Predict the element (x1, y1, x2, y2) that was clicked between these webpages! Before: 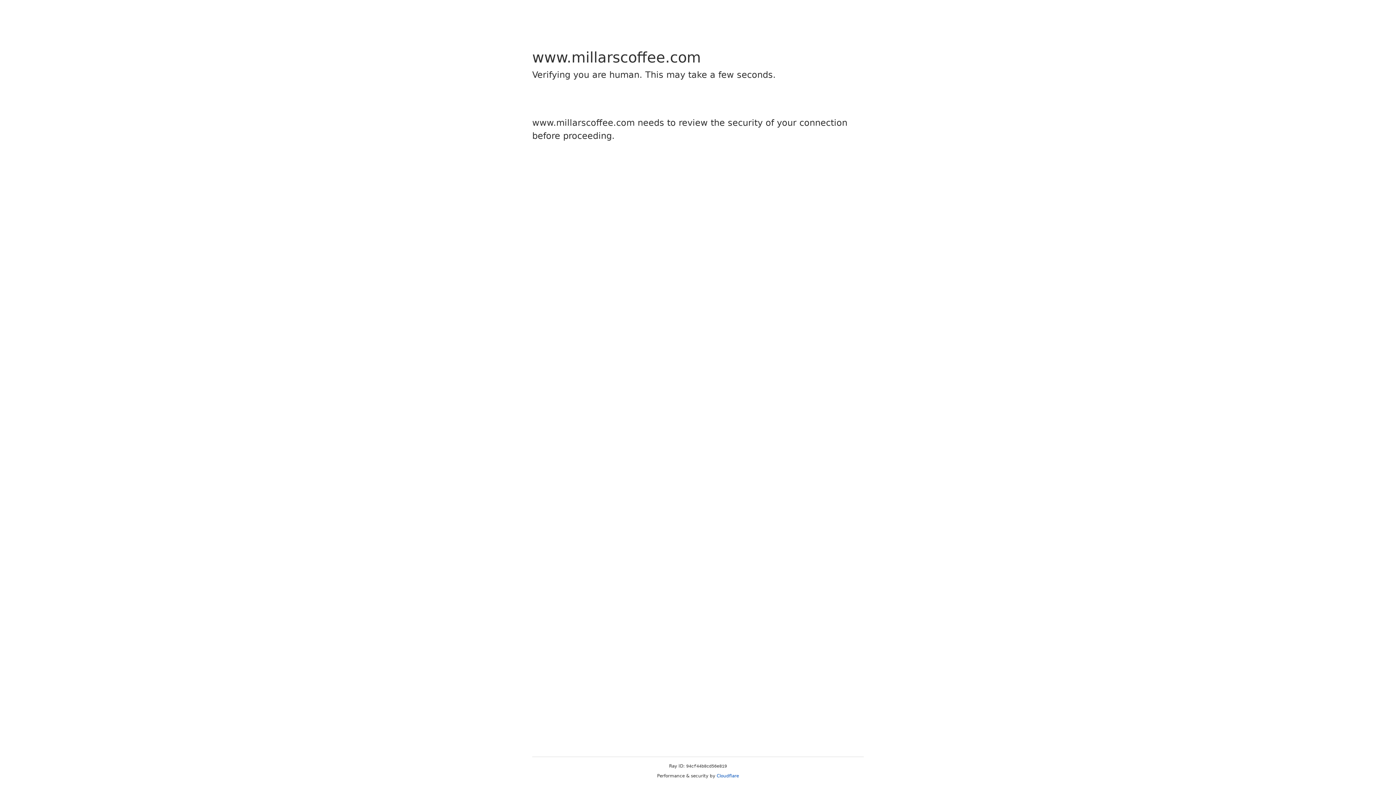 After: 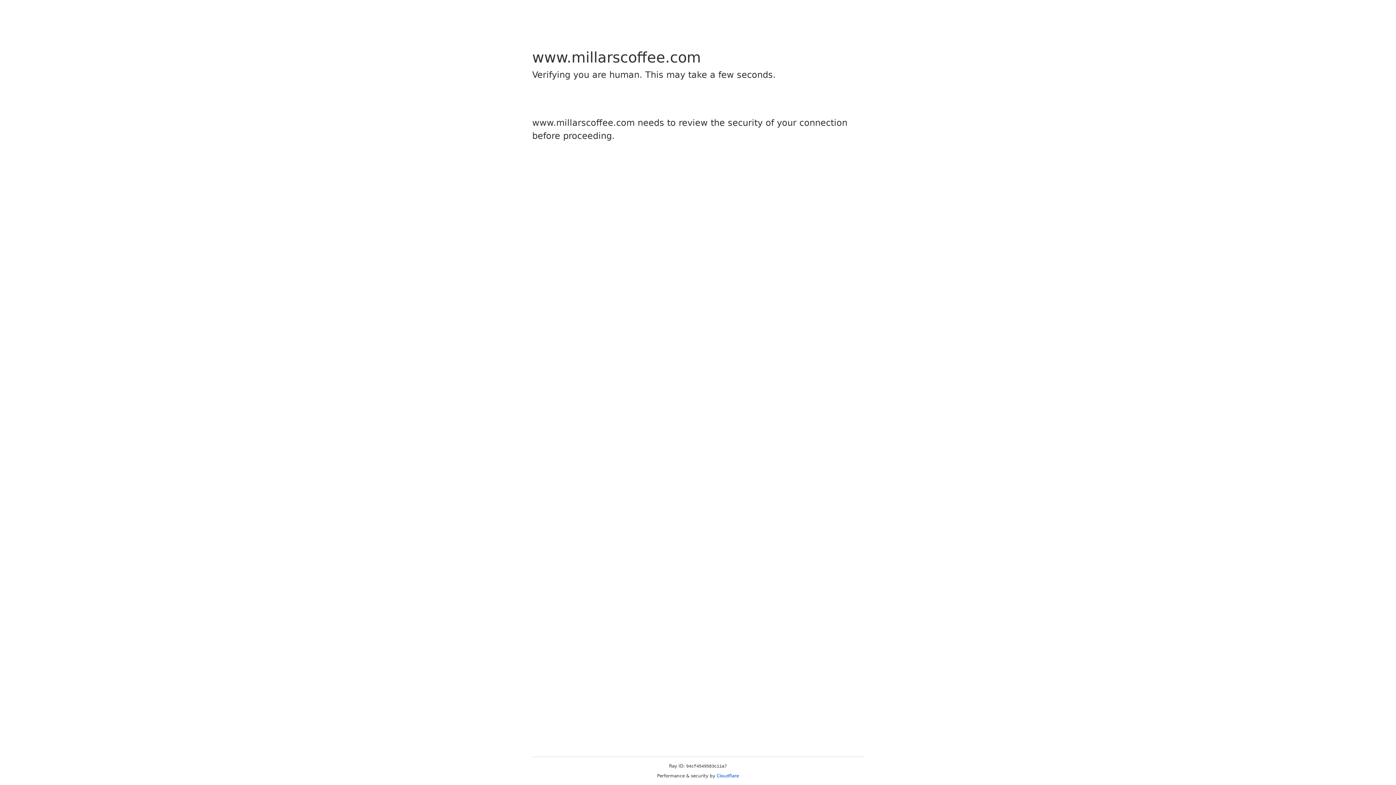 Action: bbox: (716, 773, 739, 778) label: Cloudflare